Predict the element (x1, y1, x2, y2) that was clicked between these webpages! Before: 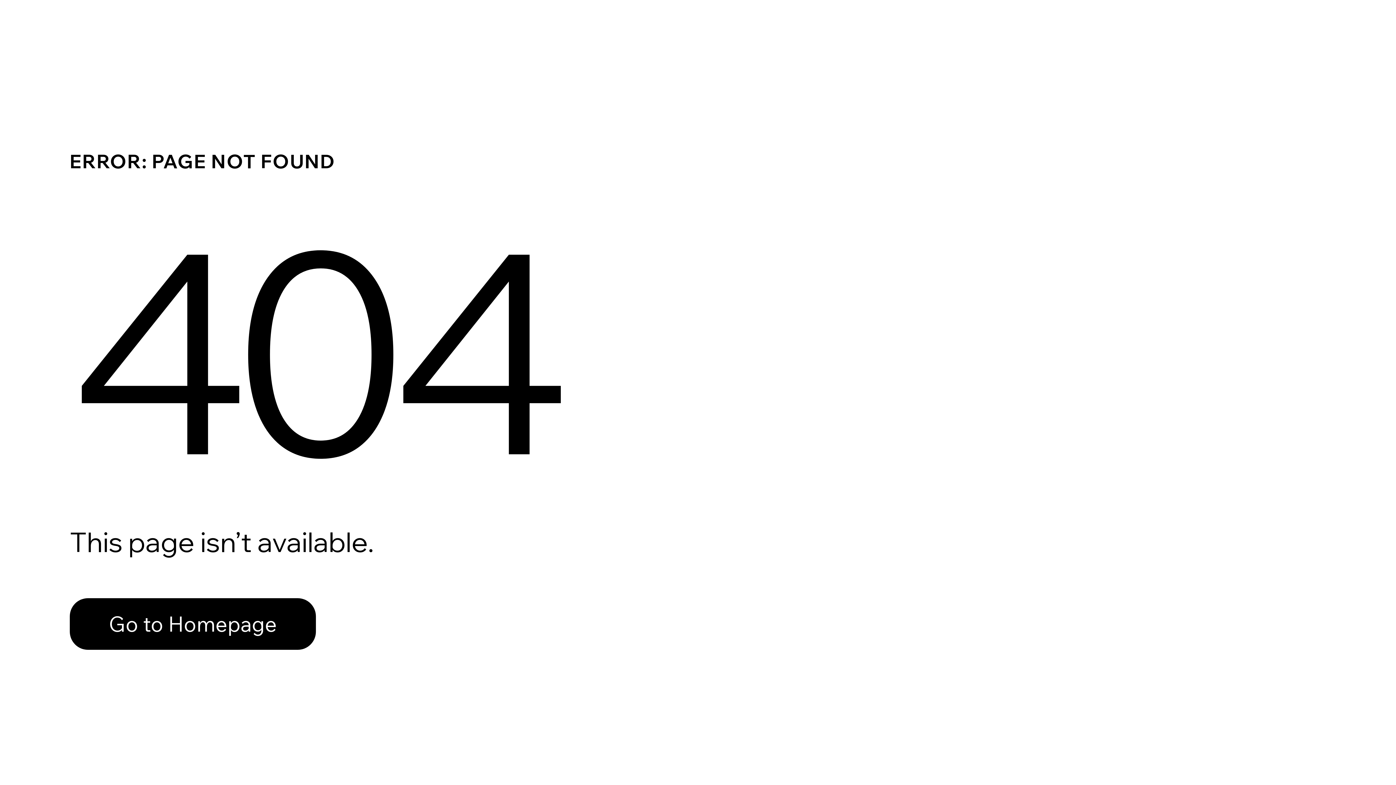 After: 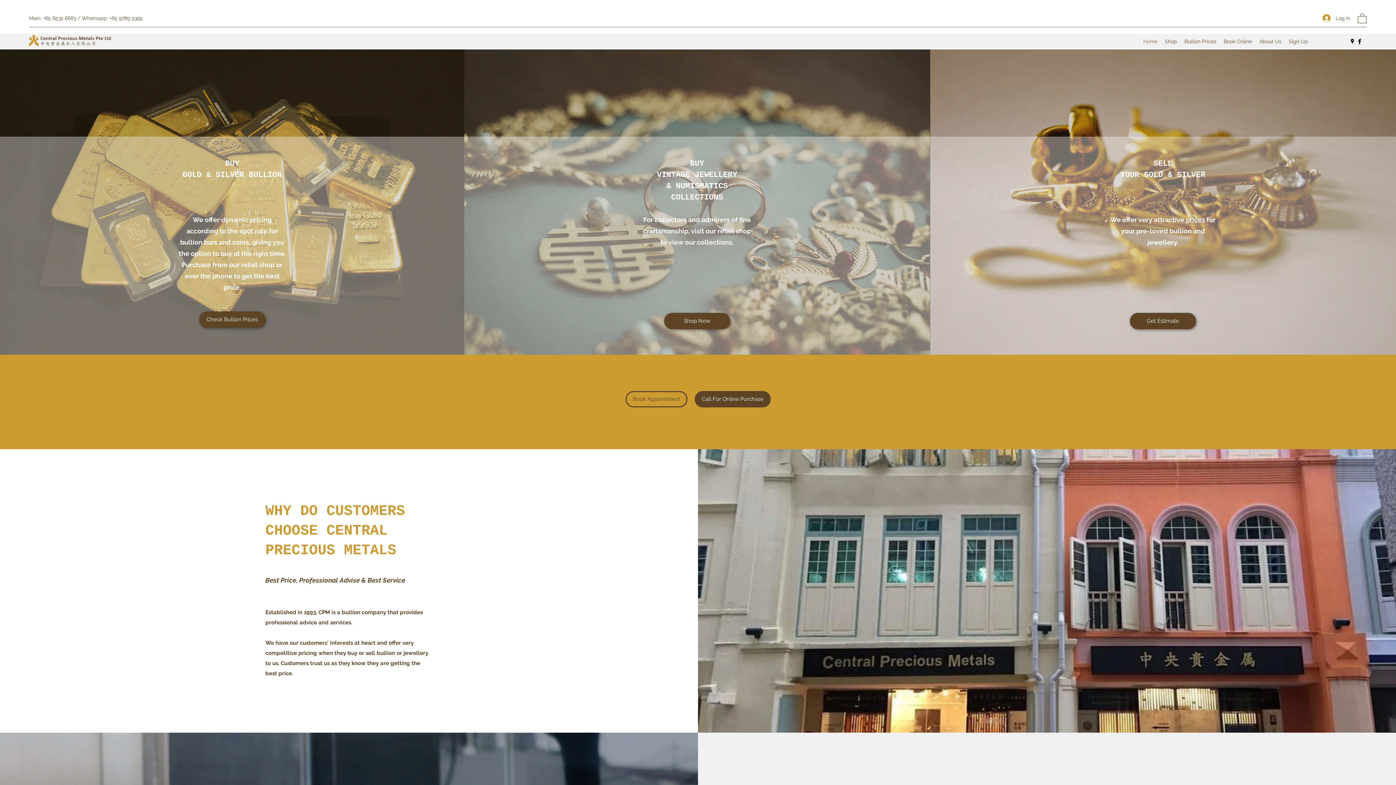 Action: label: Go to Homepage bbox: (69, 598, 316, 650)